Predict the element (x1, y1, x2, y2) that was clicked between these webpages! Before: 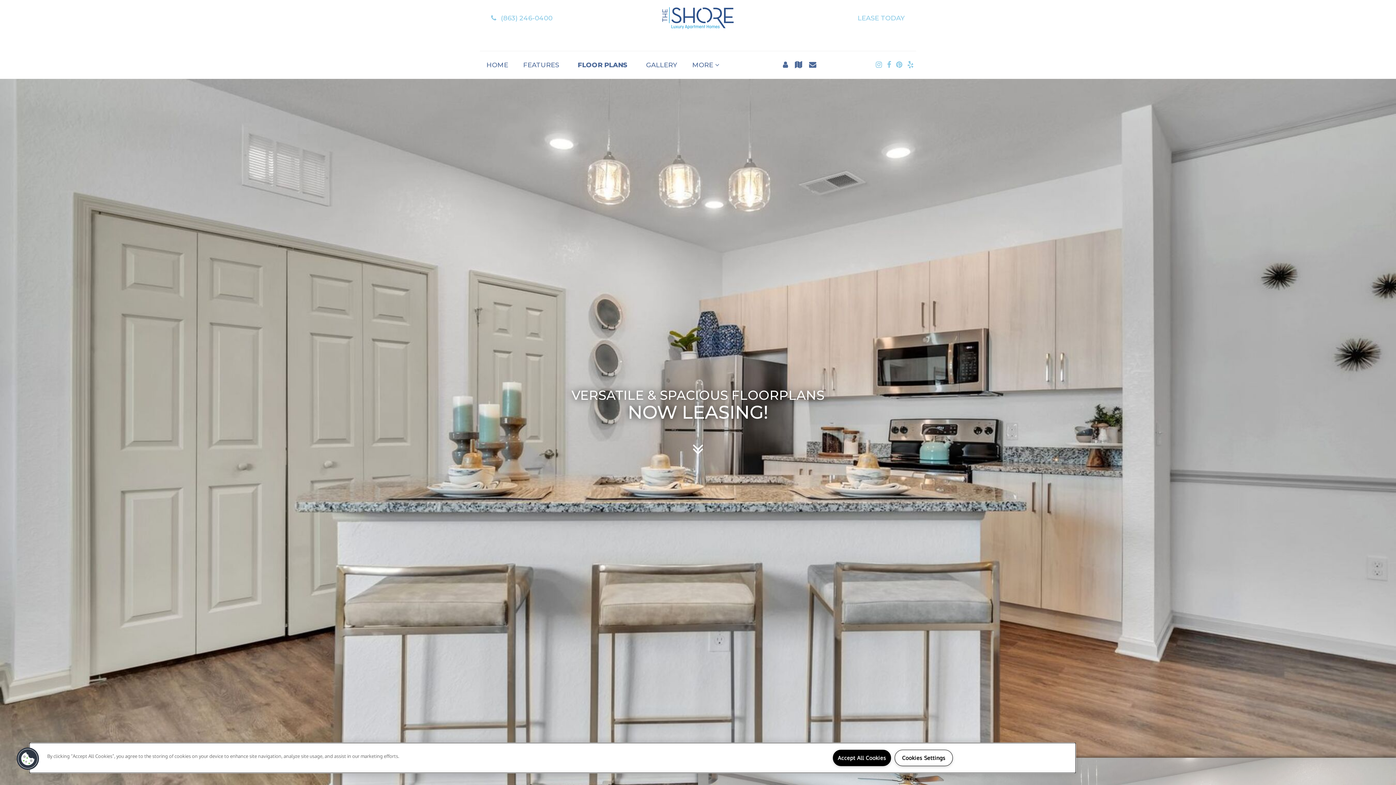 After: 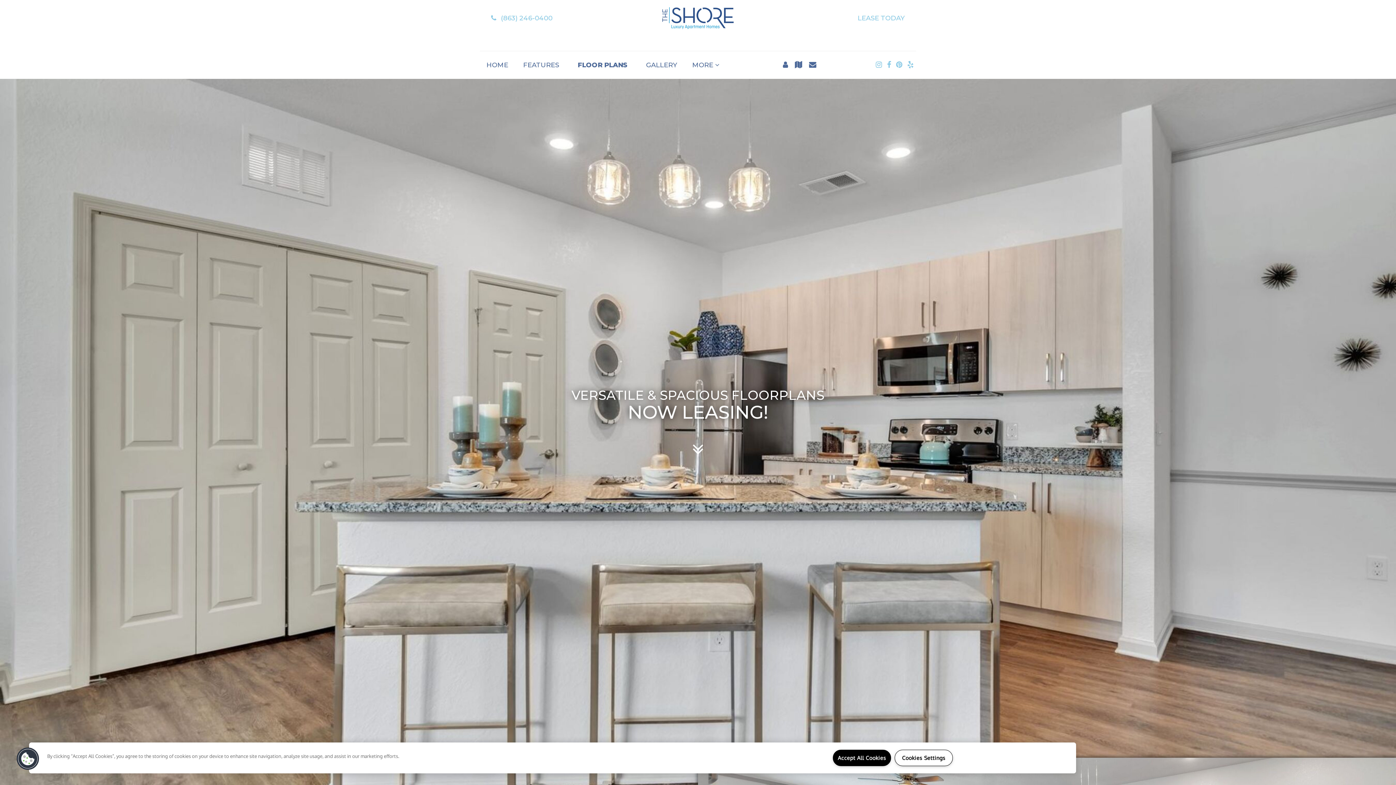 Action: bbox: (480, 9, 564, 26) label:  (863) 246-0400